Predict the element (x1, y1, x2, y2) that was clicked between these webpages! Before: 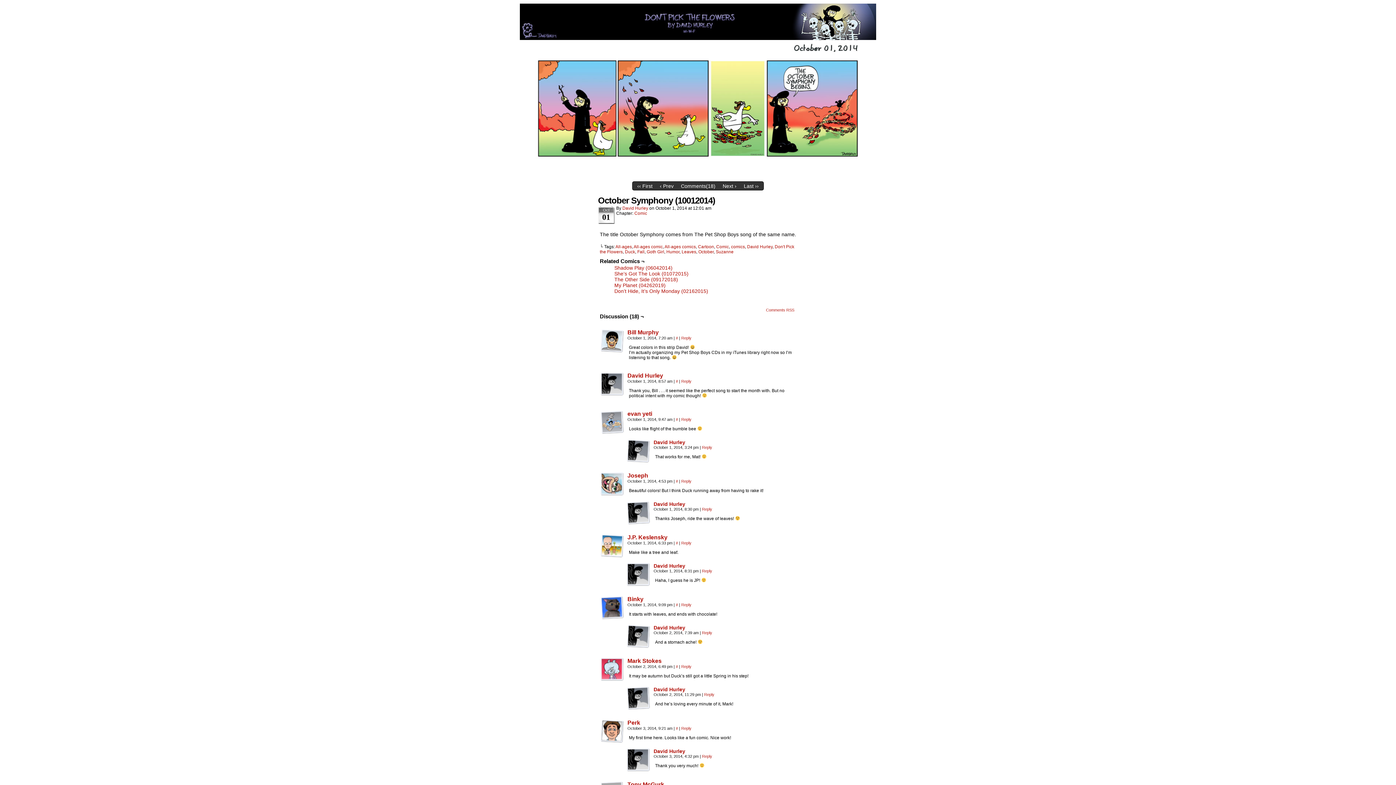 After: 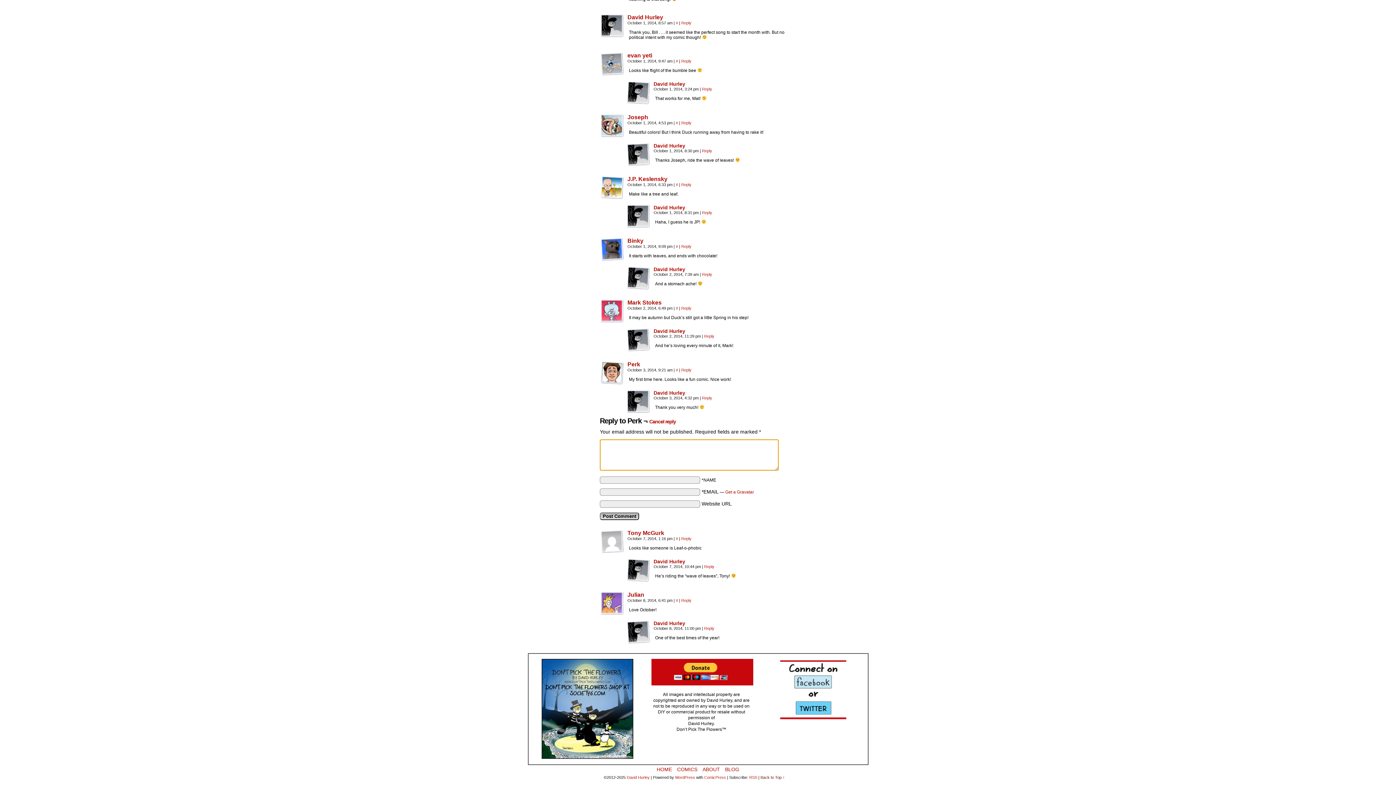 Action: bbox: (681, 726, 691, 730) label: Reply to Perk